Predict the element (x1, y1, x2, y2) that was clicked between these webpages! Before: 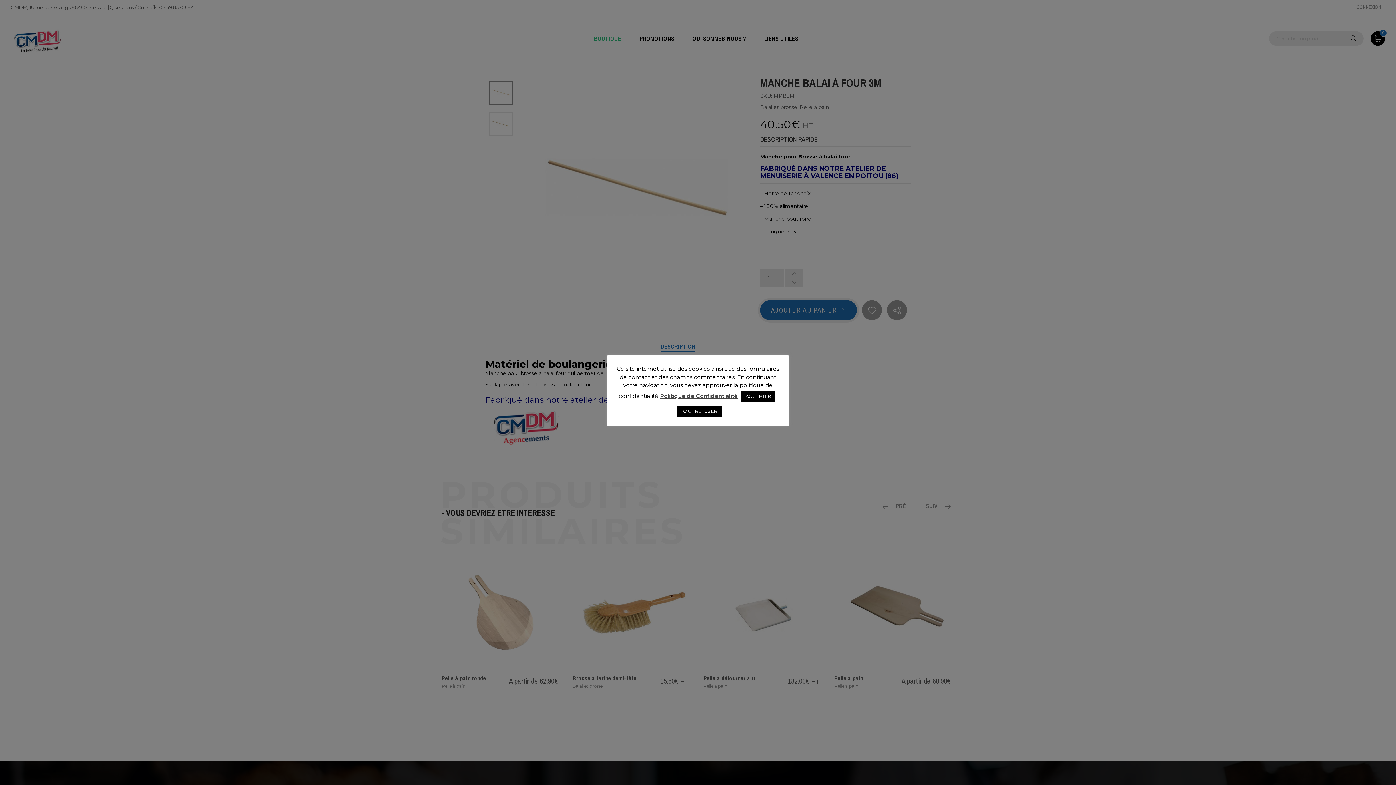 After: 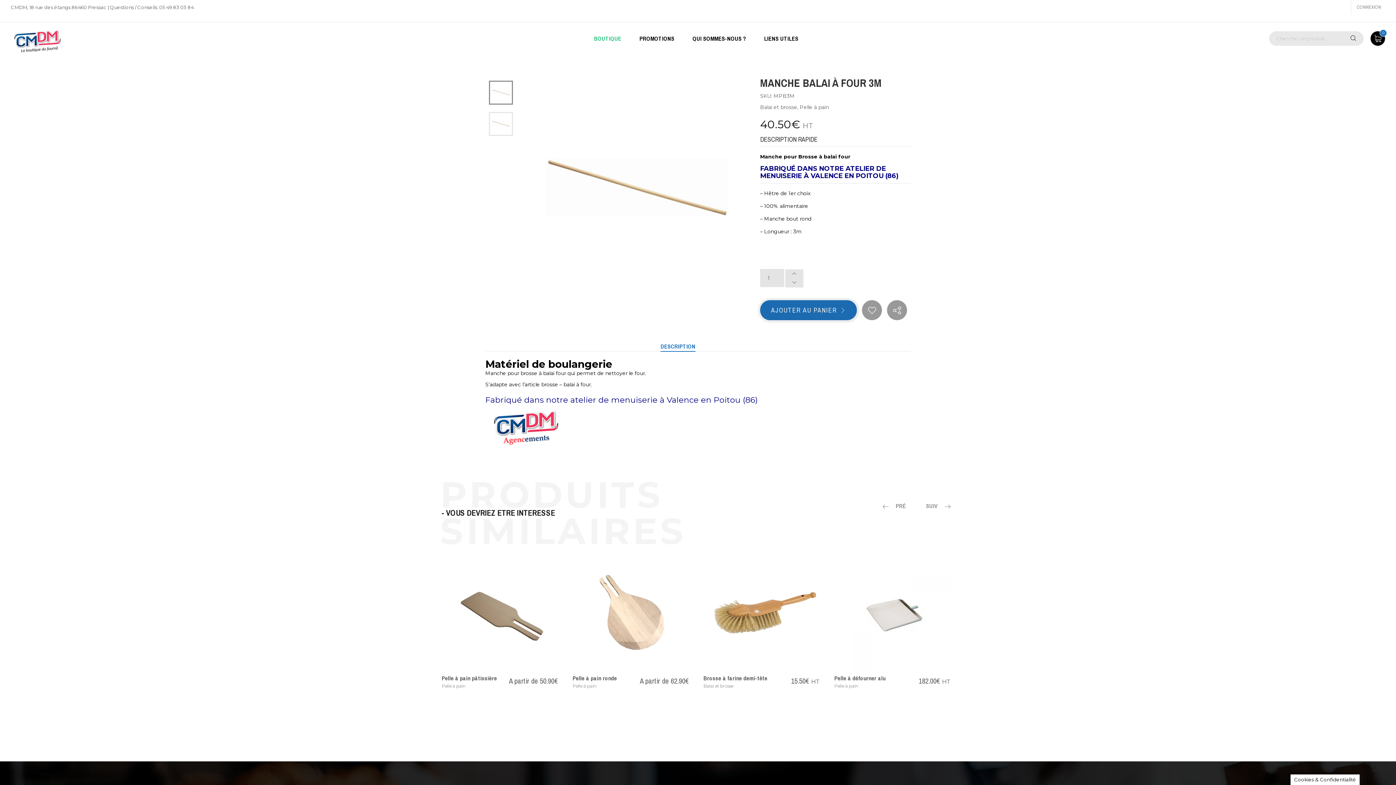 Action: label: TOUT REFUSER bbox: (676, 405, 721, 417)